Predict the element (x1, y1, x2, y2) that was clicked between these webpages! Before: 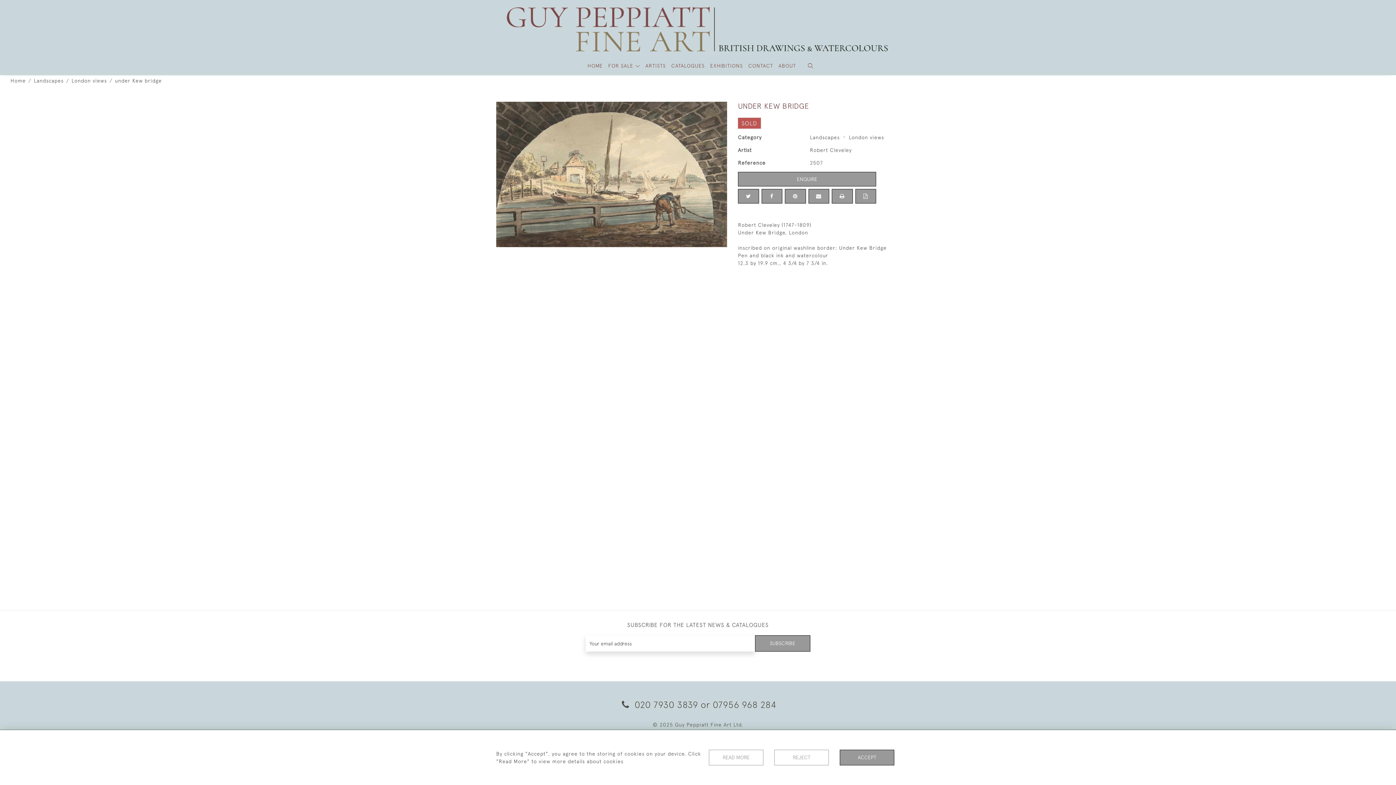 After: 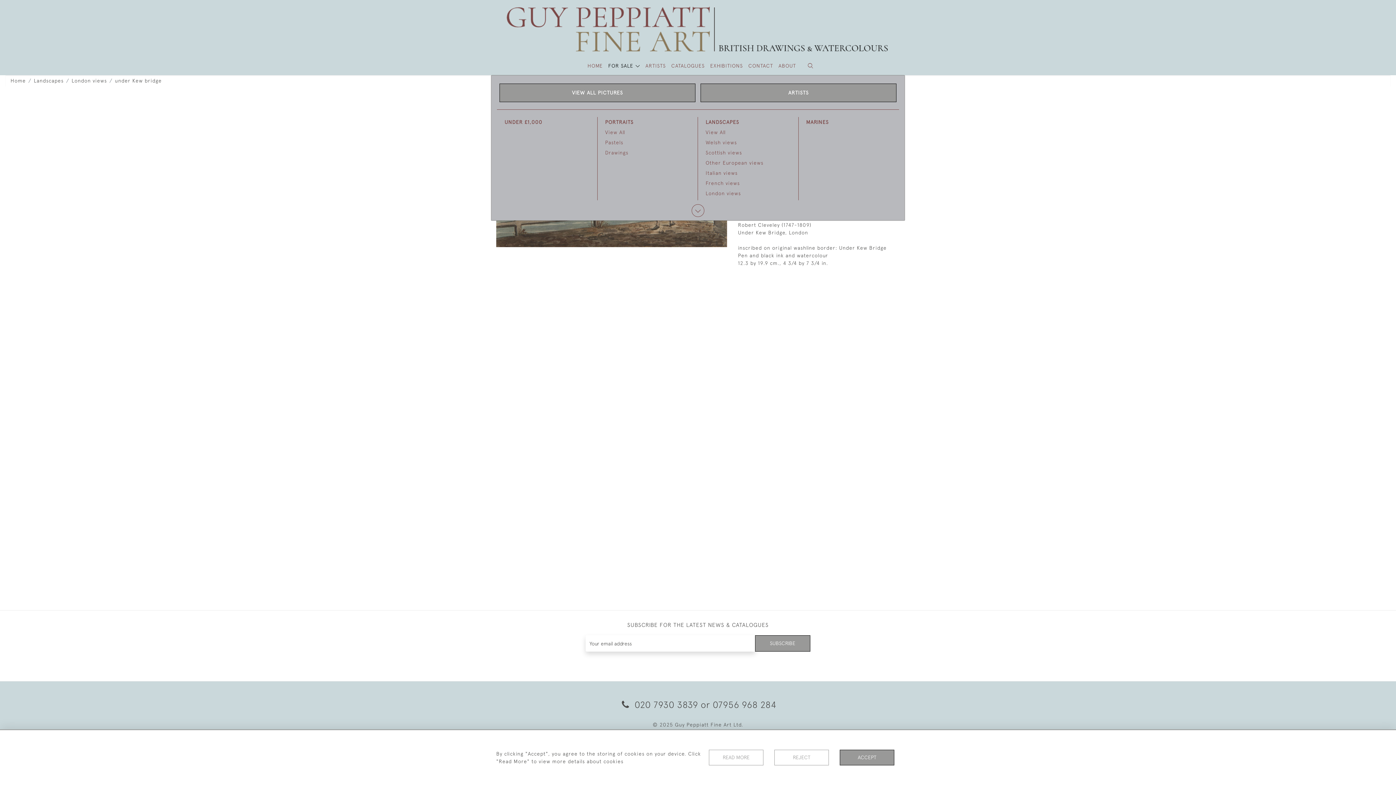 Action: bbox: (608, 62, 640, 69) label: FOR SALE 